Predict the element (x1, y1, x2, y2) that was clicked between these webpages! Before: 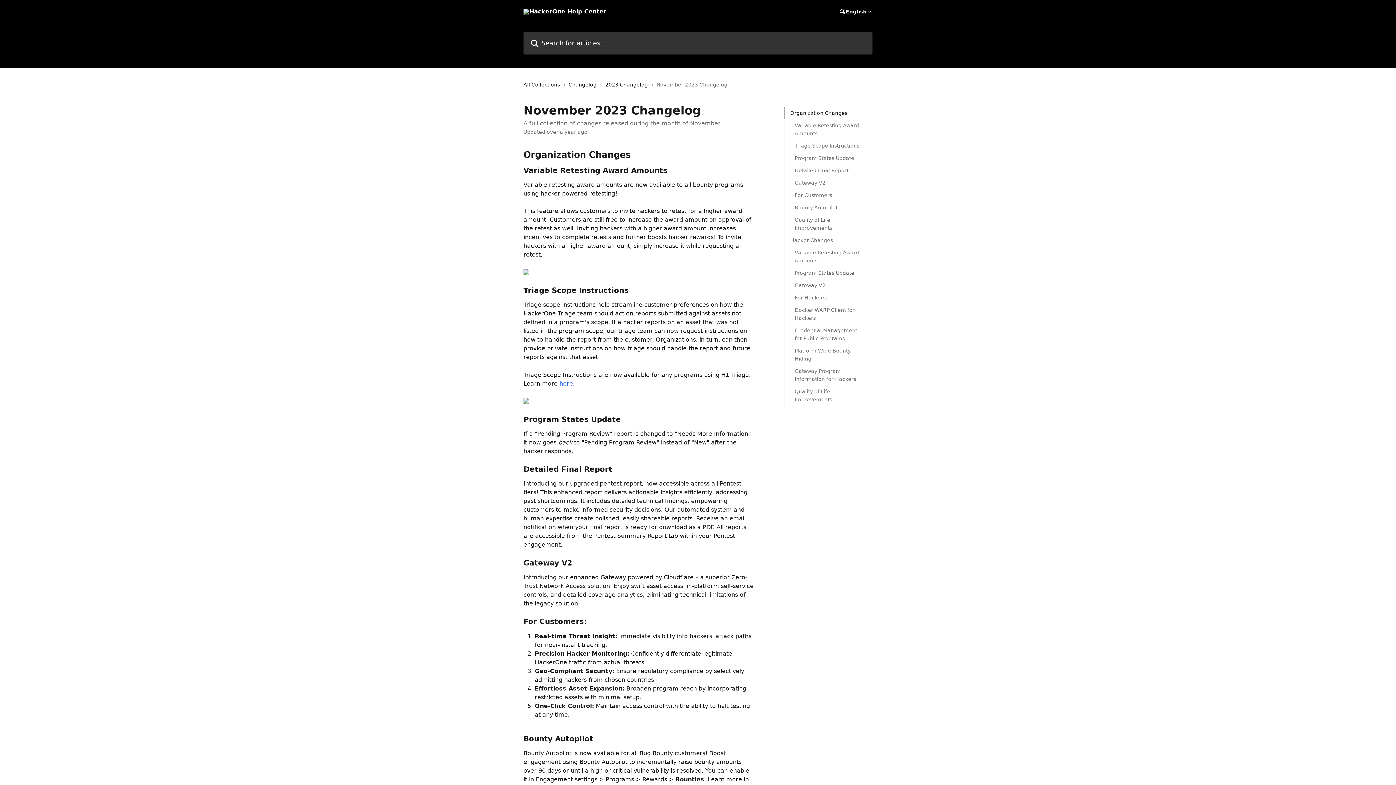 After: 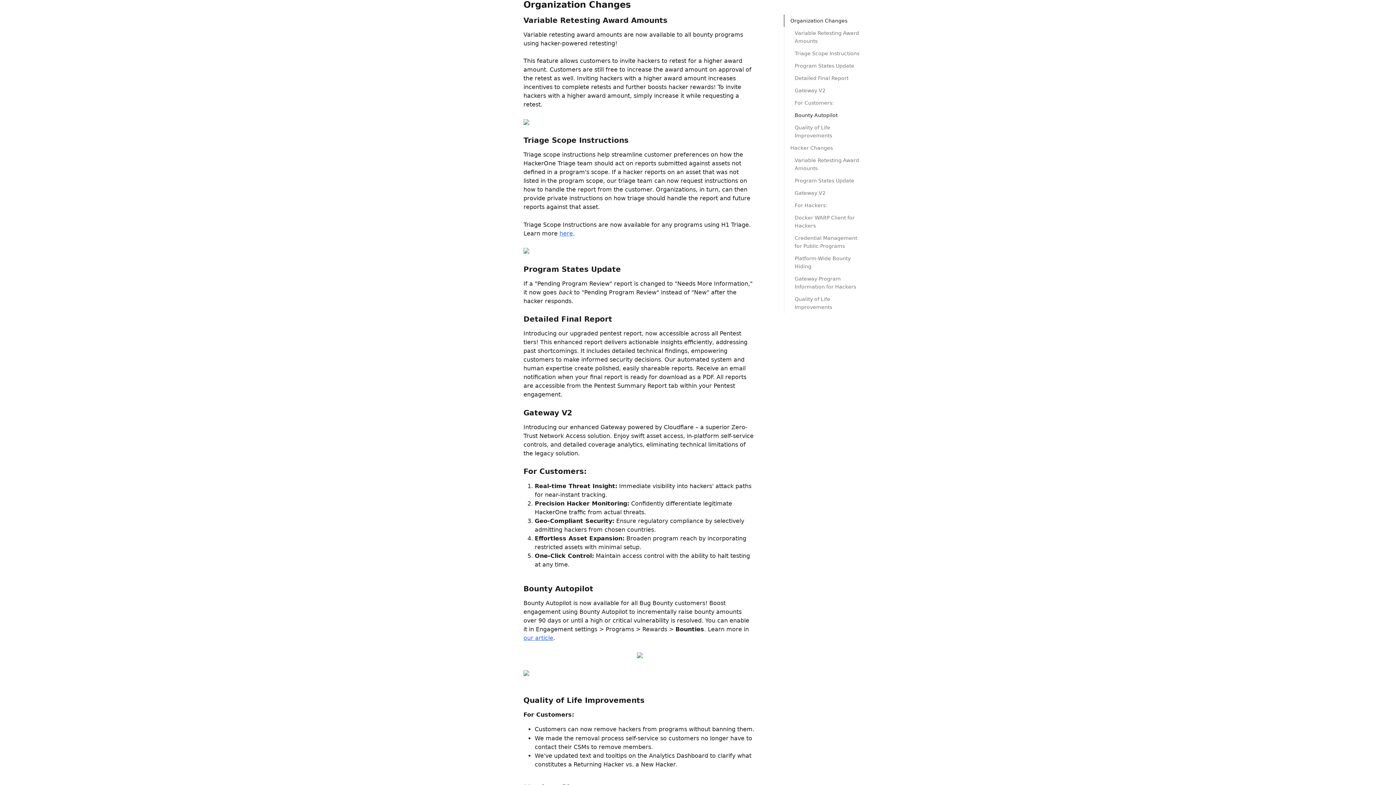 Action: label: Organization Changes bbox: (790, 109, 866, 117)